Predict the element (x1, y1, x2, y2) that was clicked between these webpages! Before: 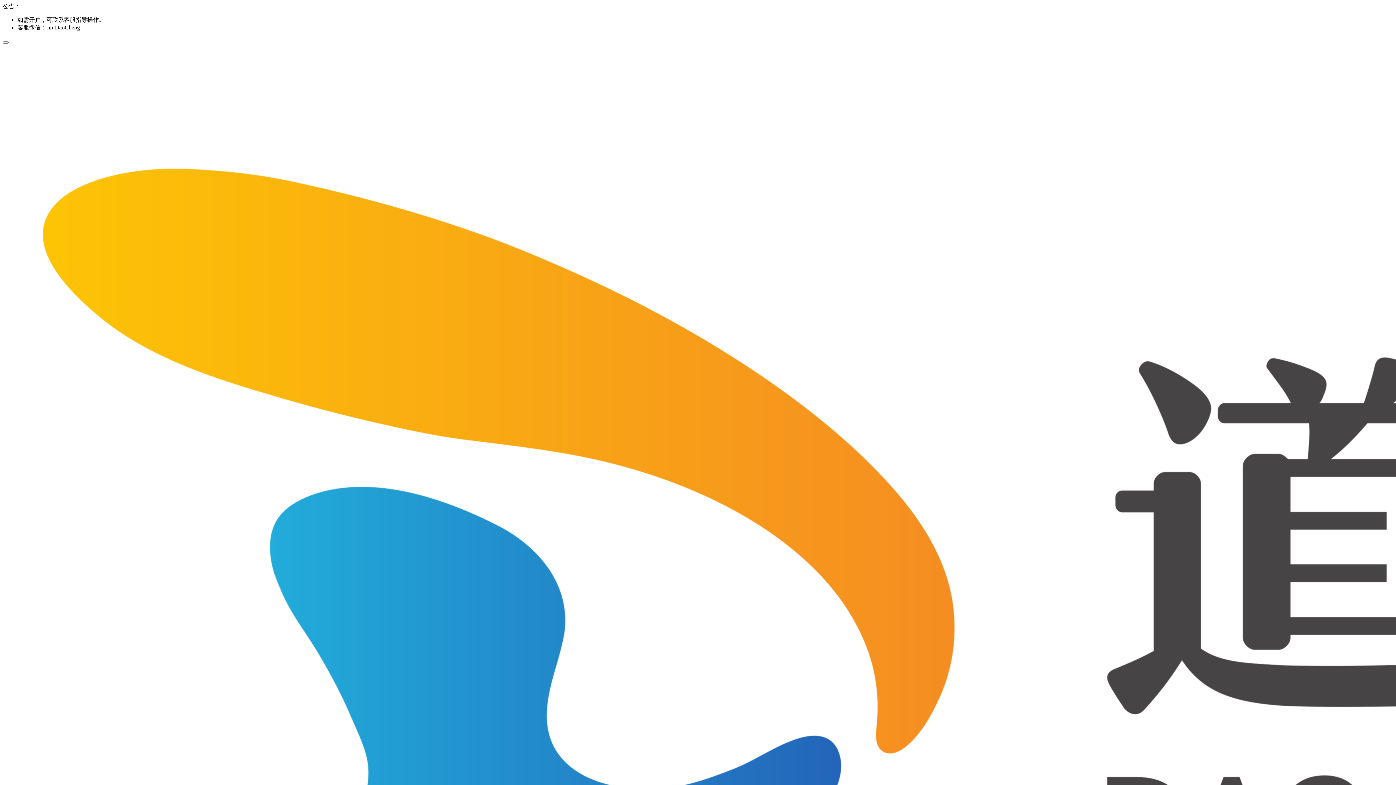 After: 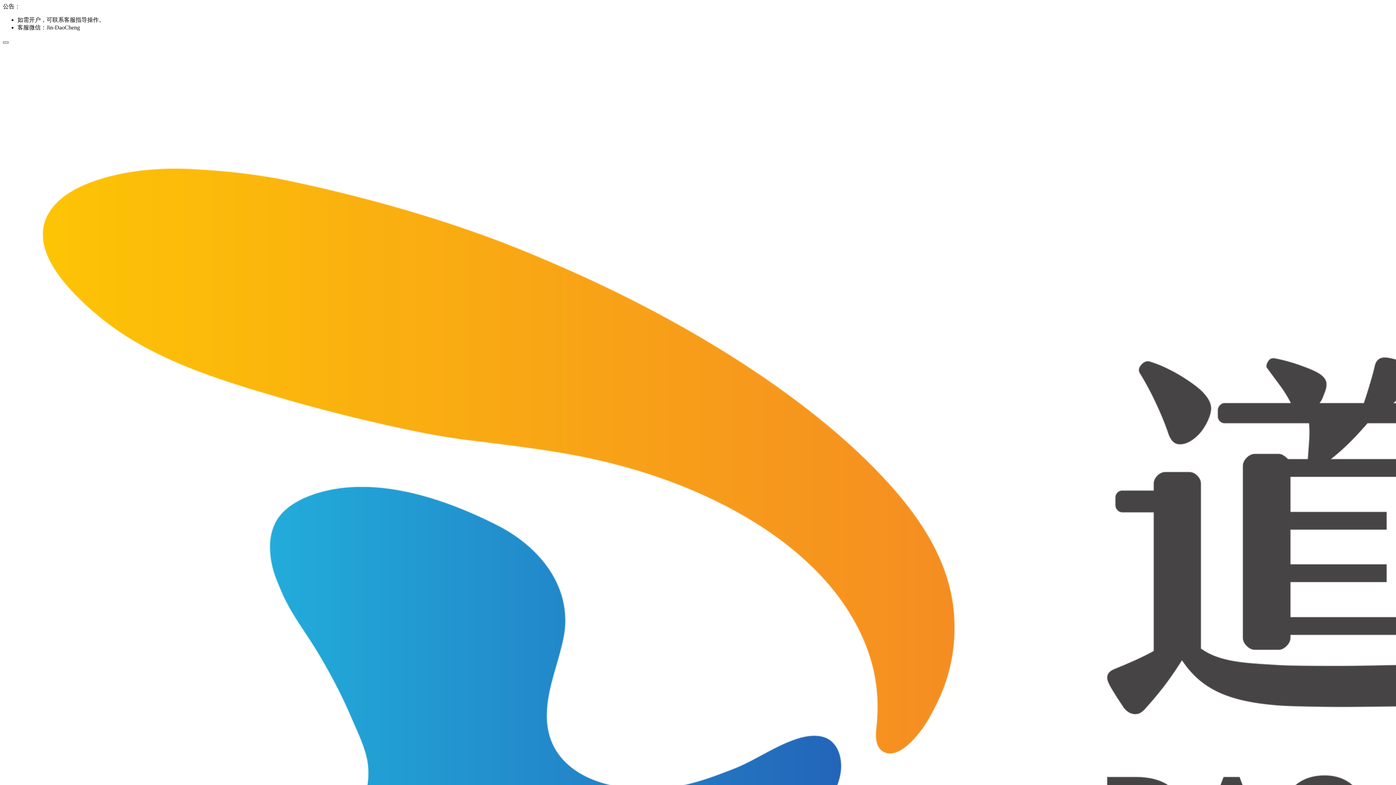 Action: bbox: (2, 41, 8, 43)